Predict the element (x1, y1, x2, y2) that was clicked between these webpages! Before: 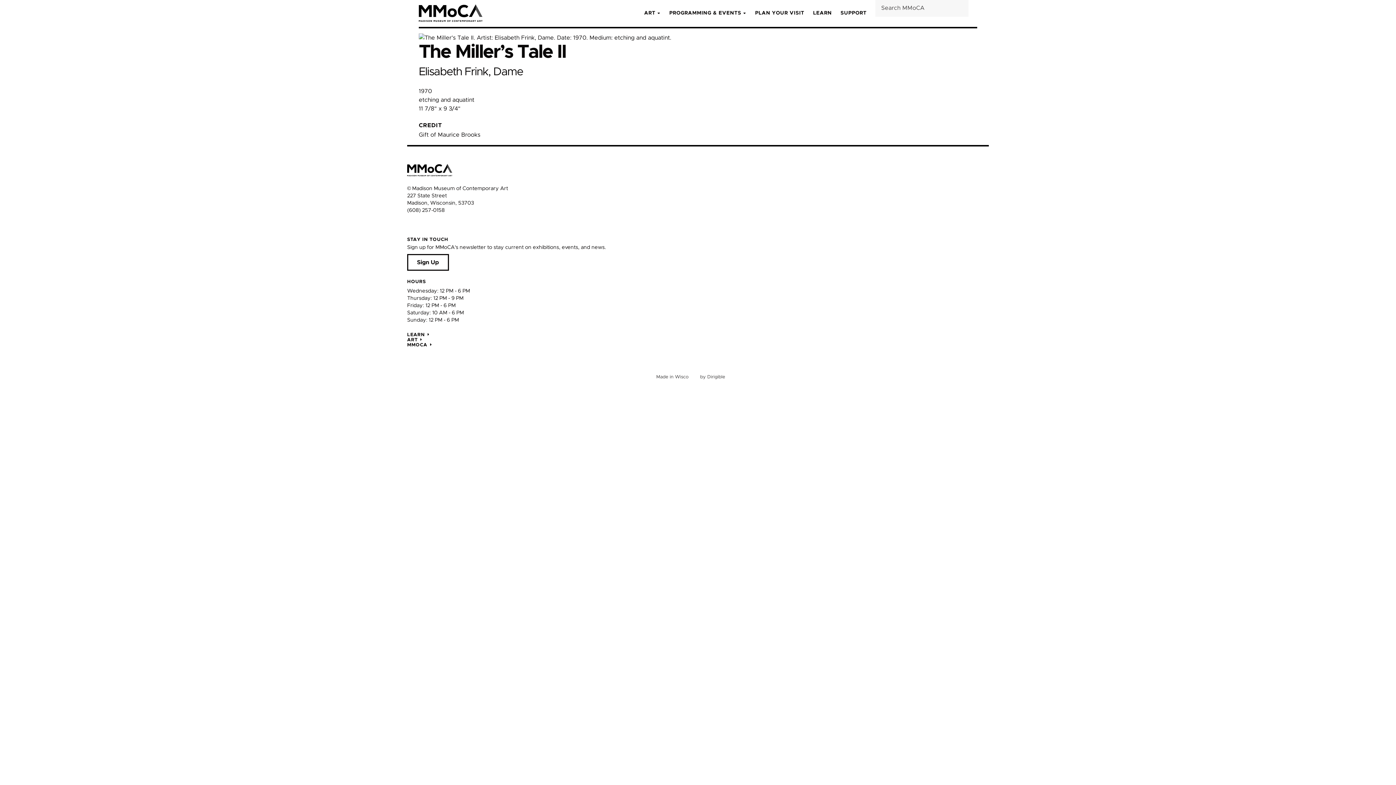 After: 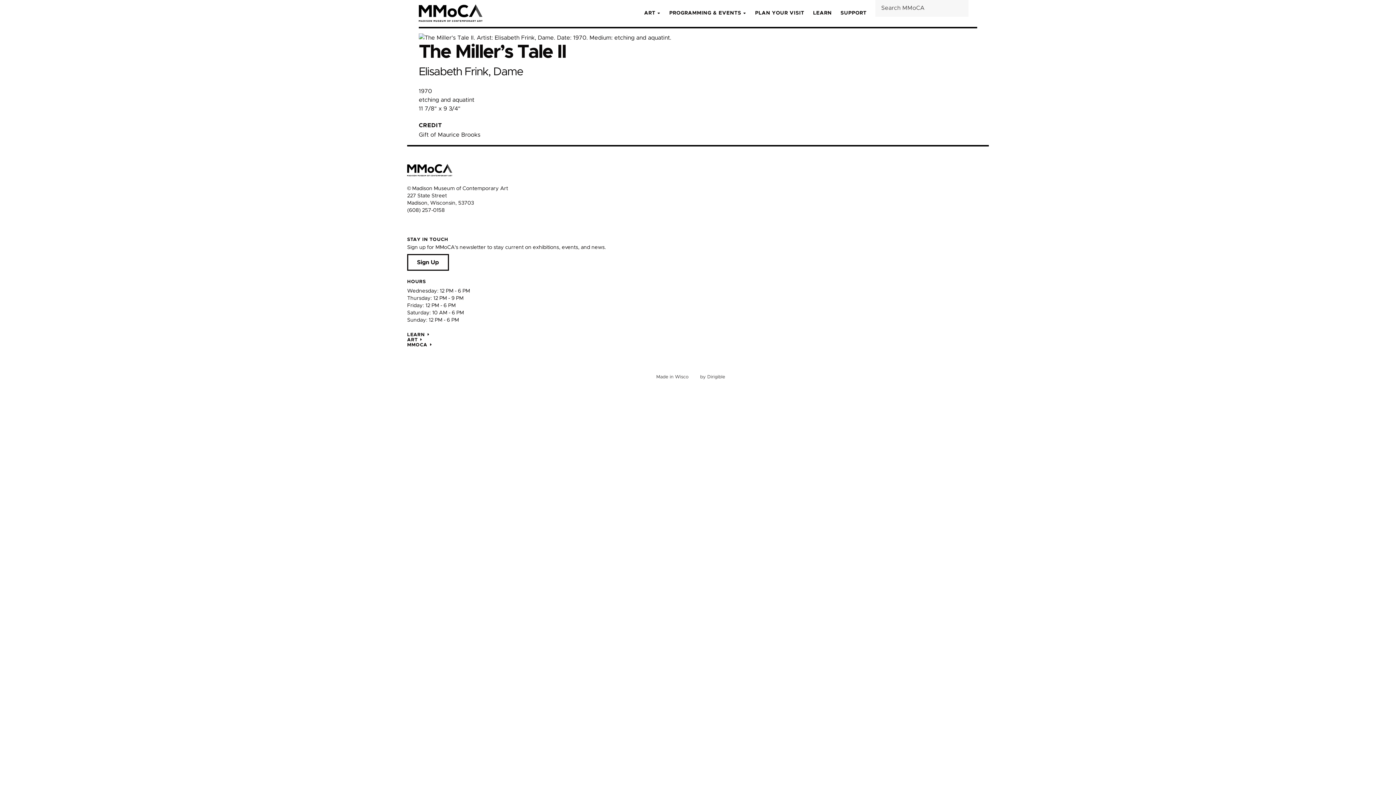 Action: bbox: (407, 222, 413, 228) label: Visit us on Facebook